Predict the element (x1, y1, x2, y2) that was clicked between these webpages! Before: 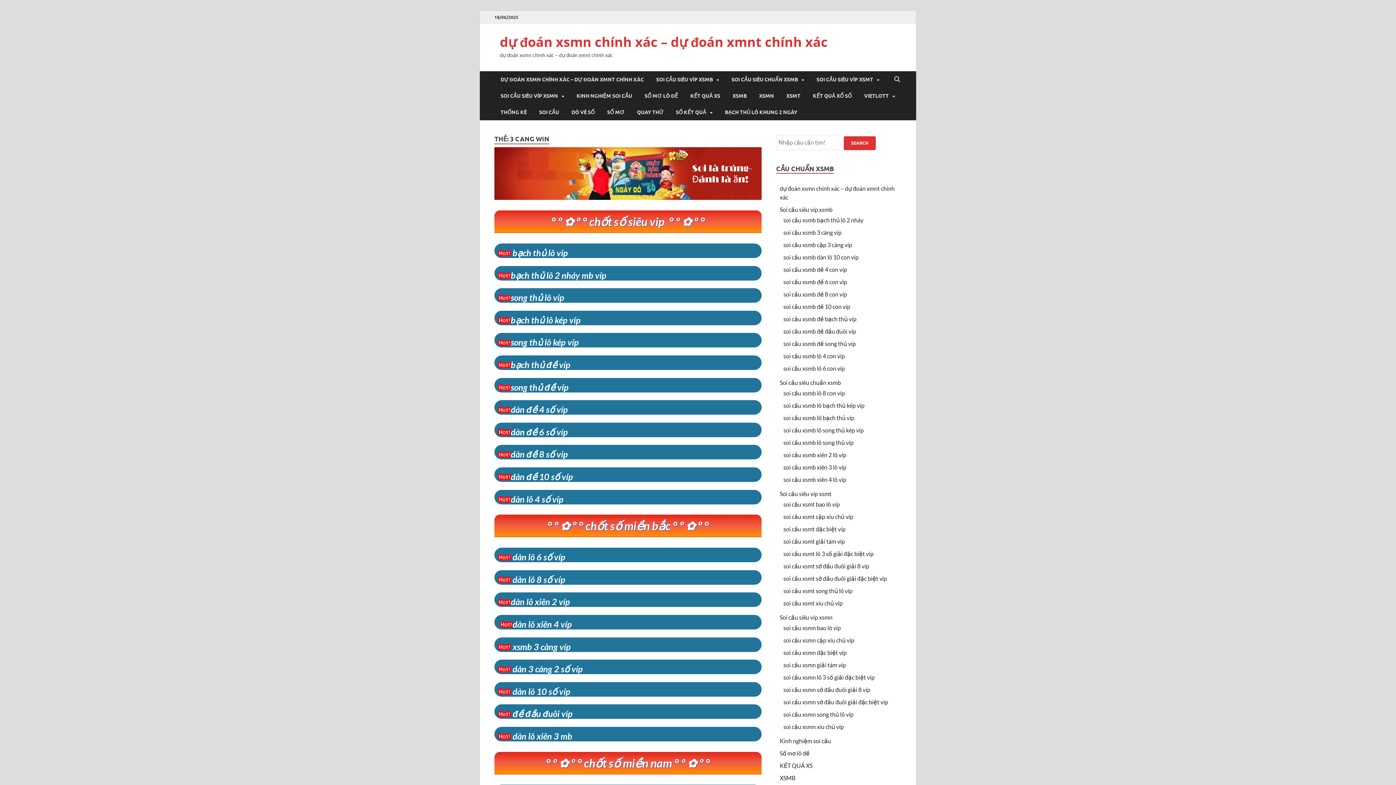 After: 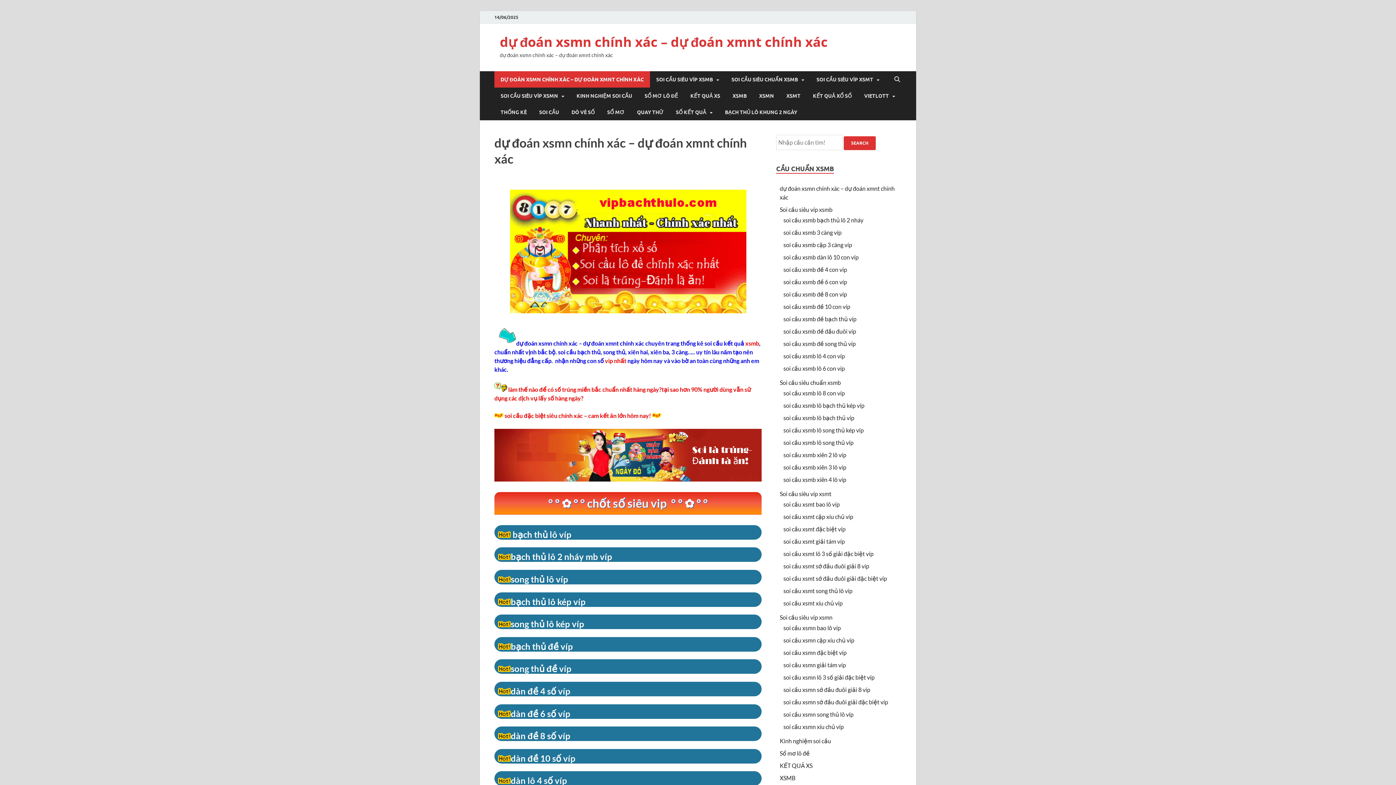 Action: label: DỰ ĐOÁN XSMN CHÍNH XÁC – DỰ ĐOÁN XMNT CHÍNH XÁC bbox: (494, 71, 650, 87)